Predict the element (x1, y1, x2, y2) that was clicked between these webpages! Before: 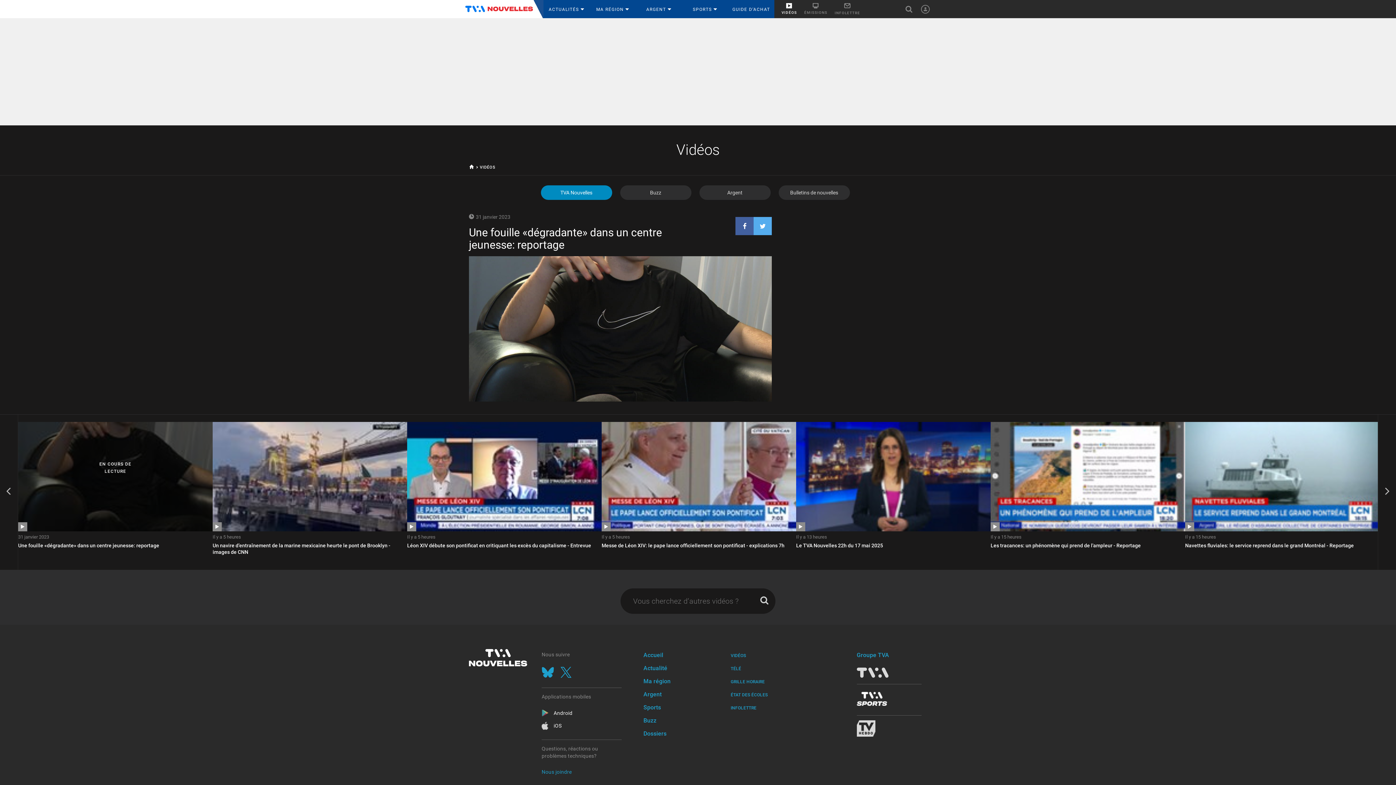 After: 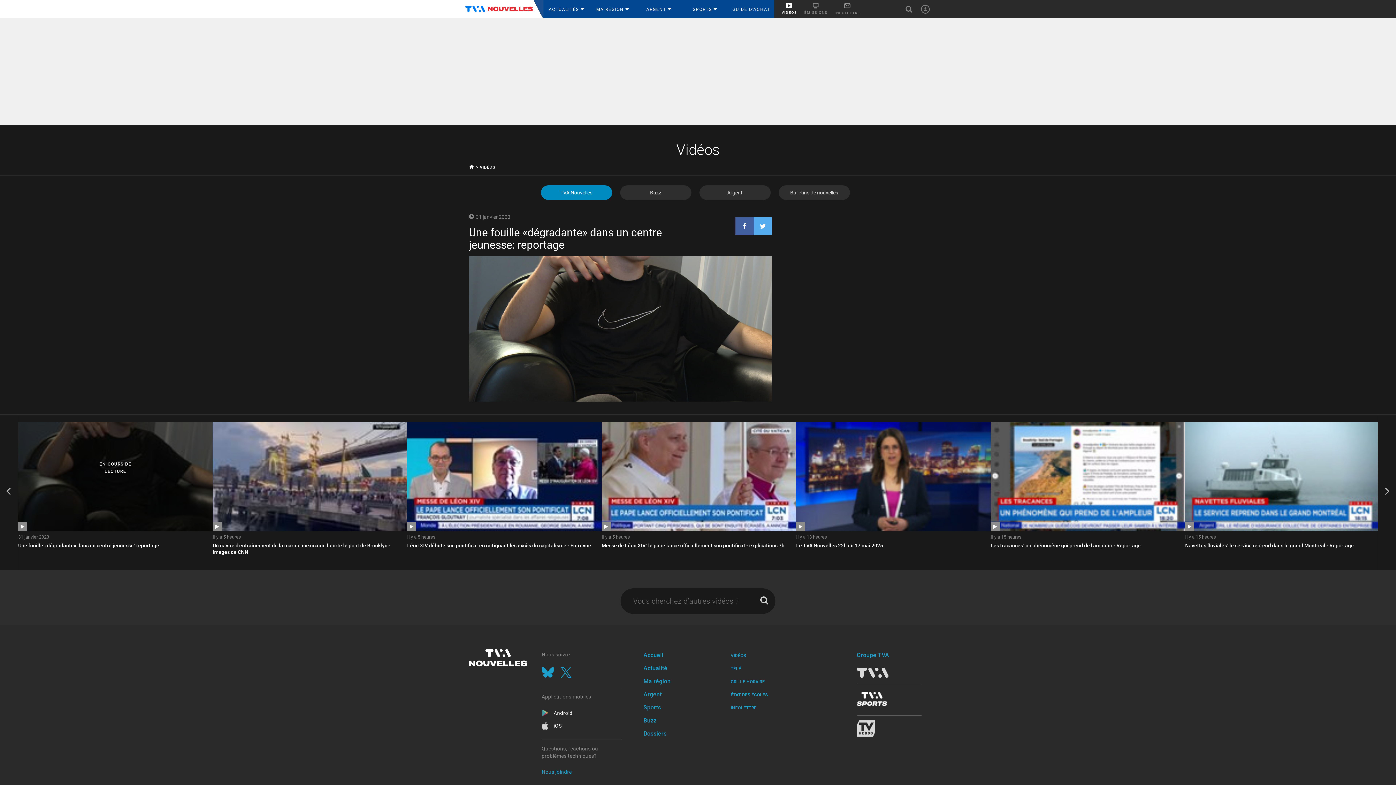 Action: label: GUIDE D’ACHAT bbox: (728, 0, 774, 18)